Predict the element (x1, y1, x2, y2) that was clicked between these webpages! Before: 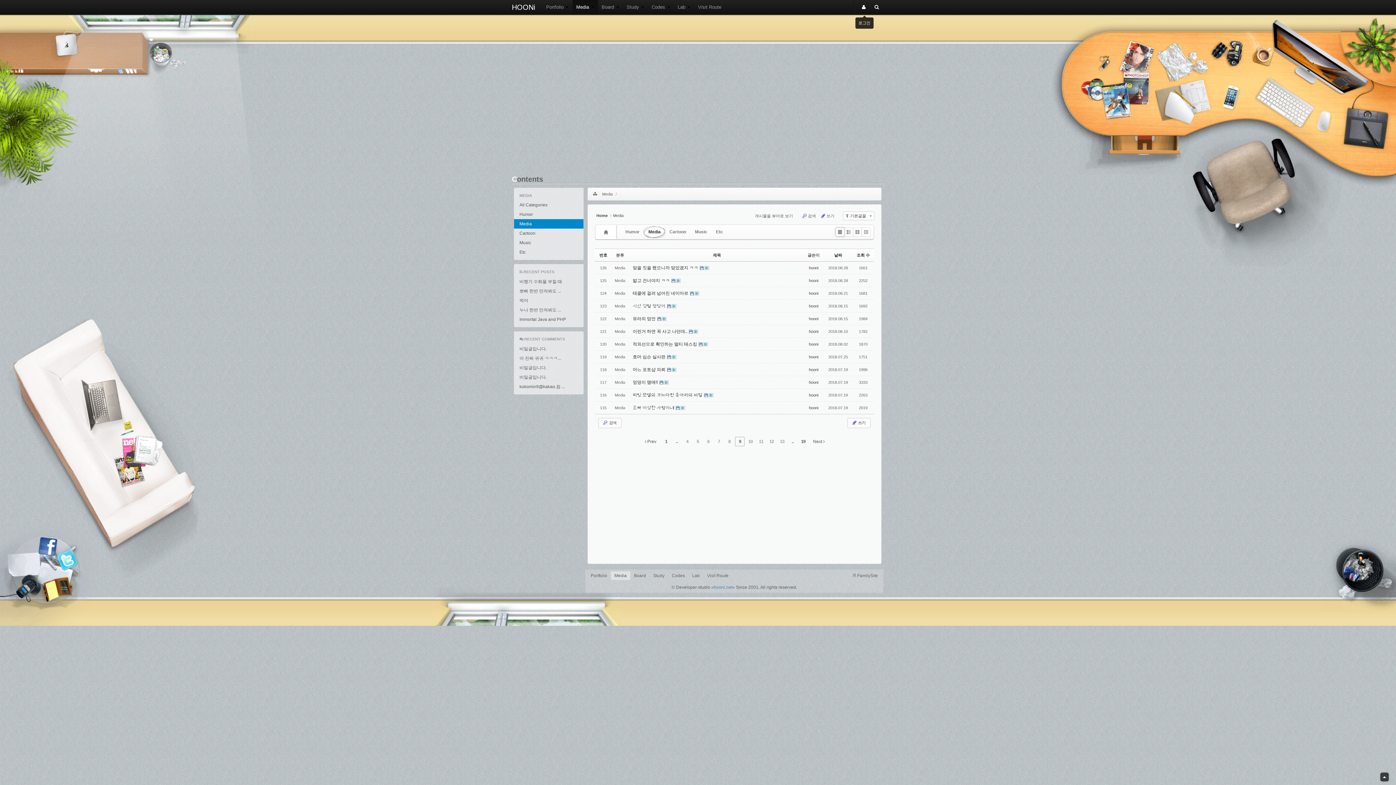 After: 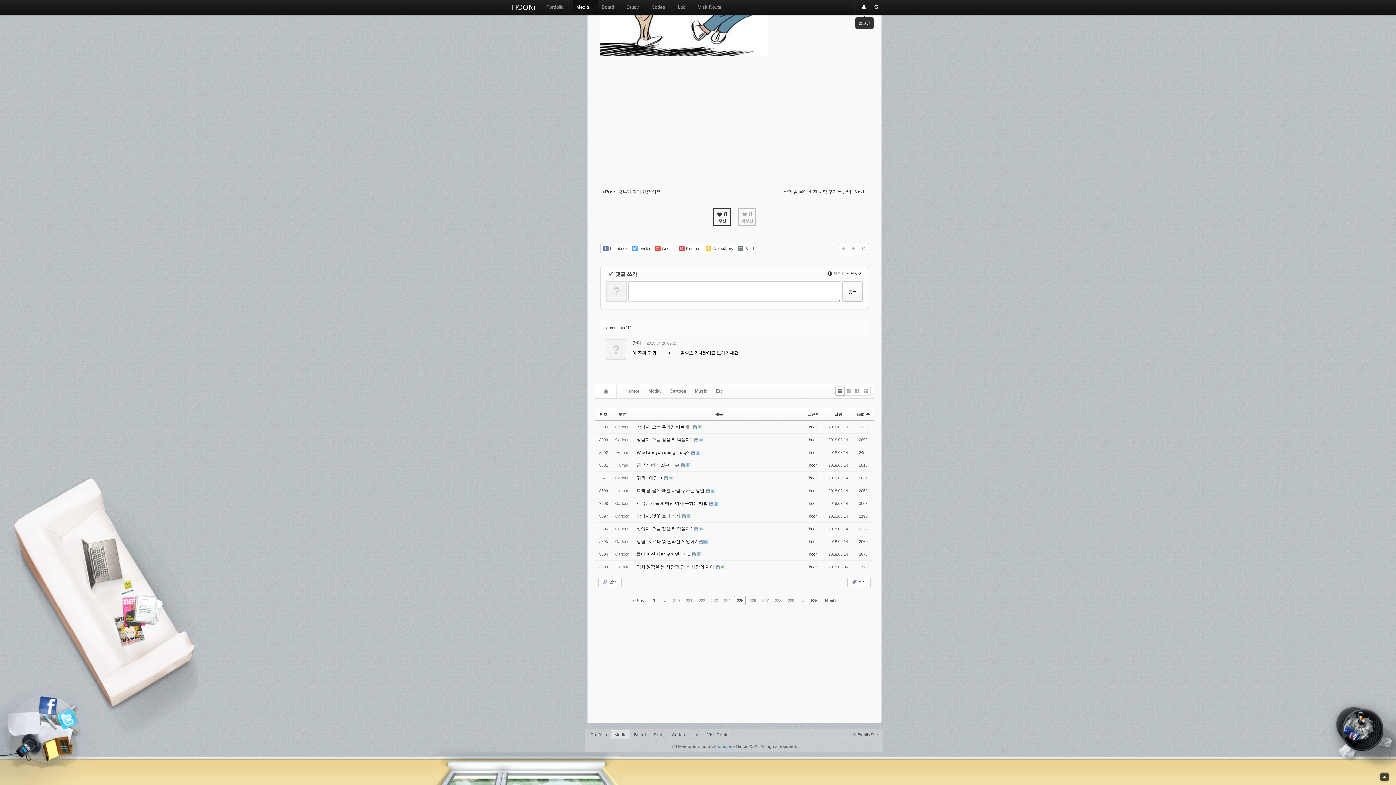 Action: bbox: (514, 353, 583, 363) label: 아 진짜 귀귀 ㅋㅋㅋ...